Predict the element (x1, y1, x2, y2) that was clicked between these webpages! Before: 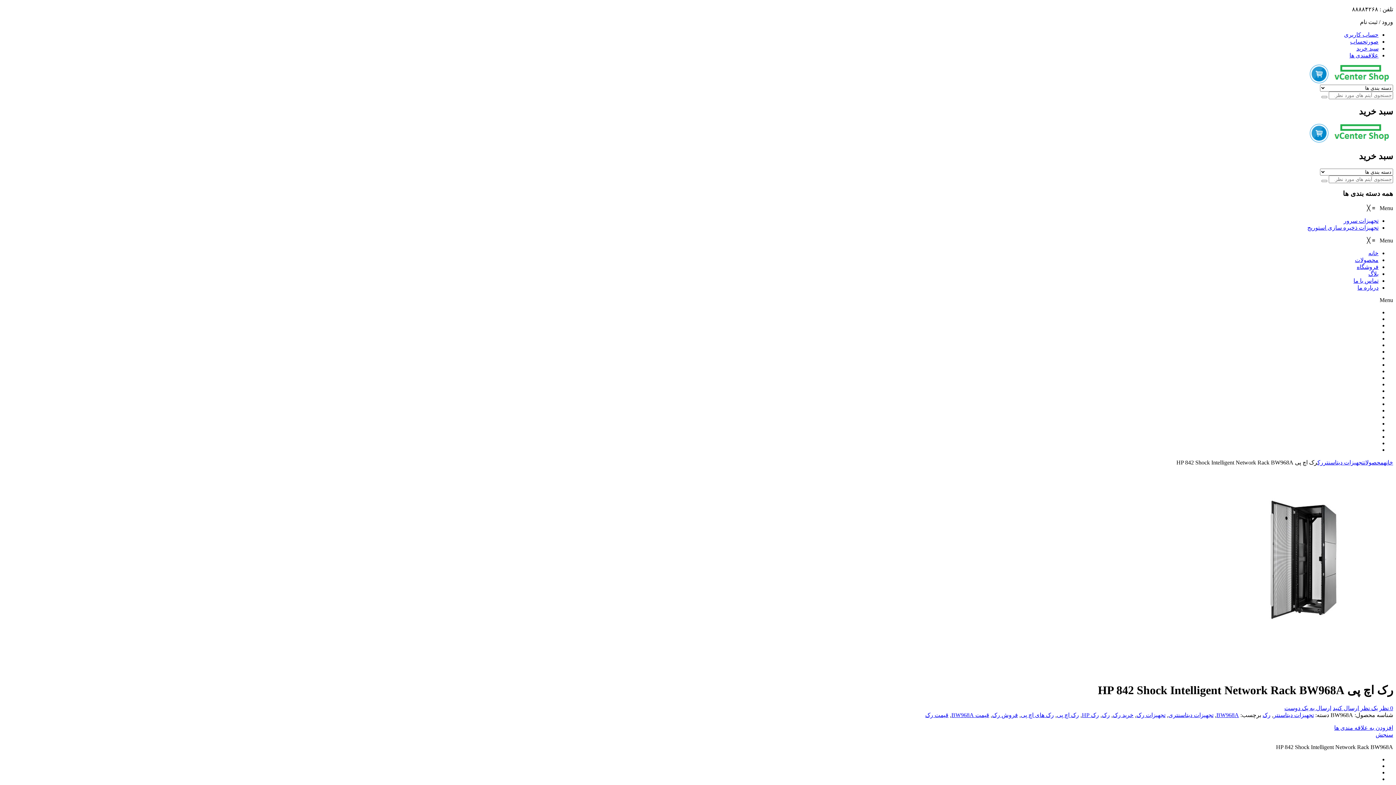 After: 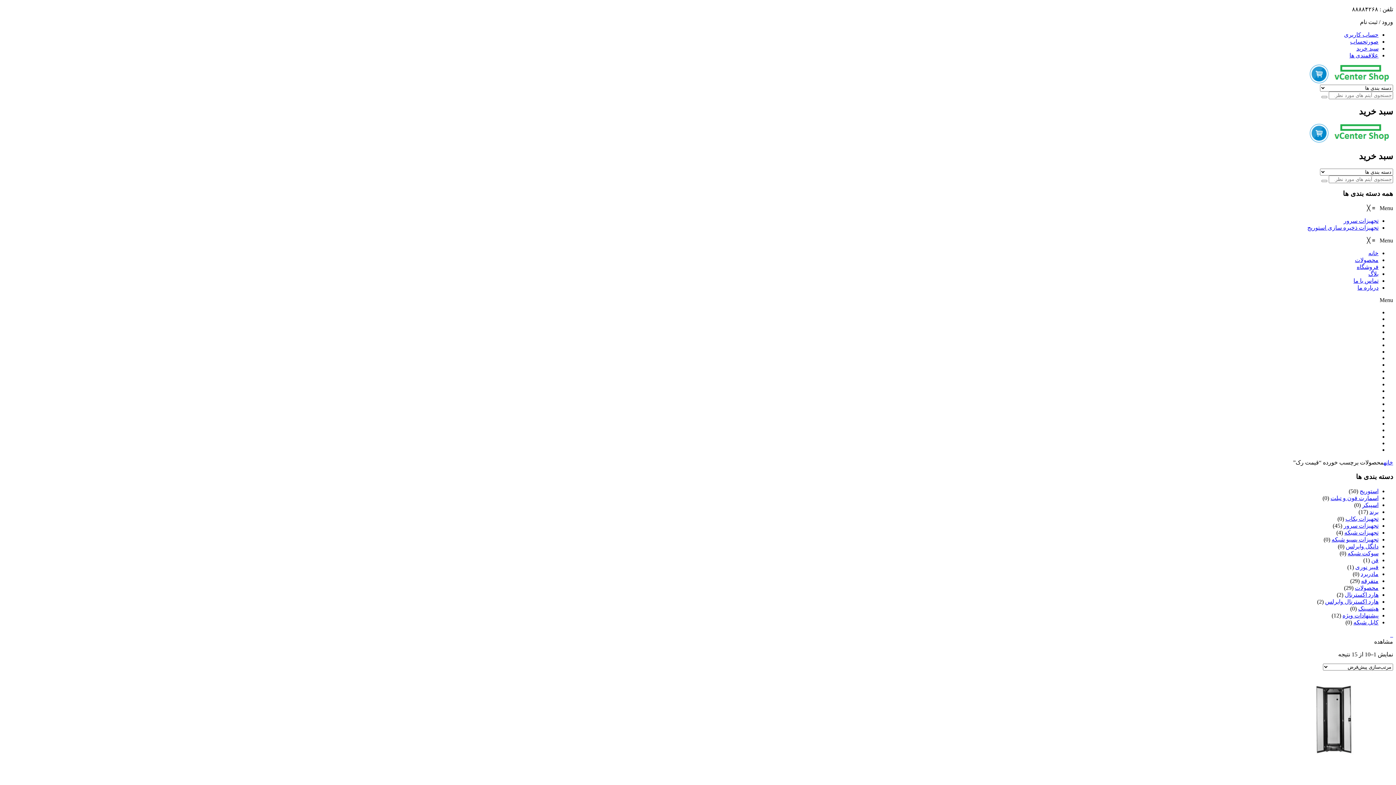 Action: label: قیمت رک bbox: (925, 712, 948, 718)